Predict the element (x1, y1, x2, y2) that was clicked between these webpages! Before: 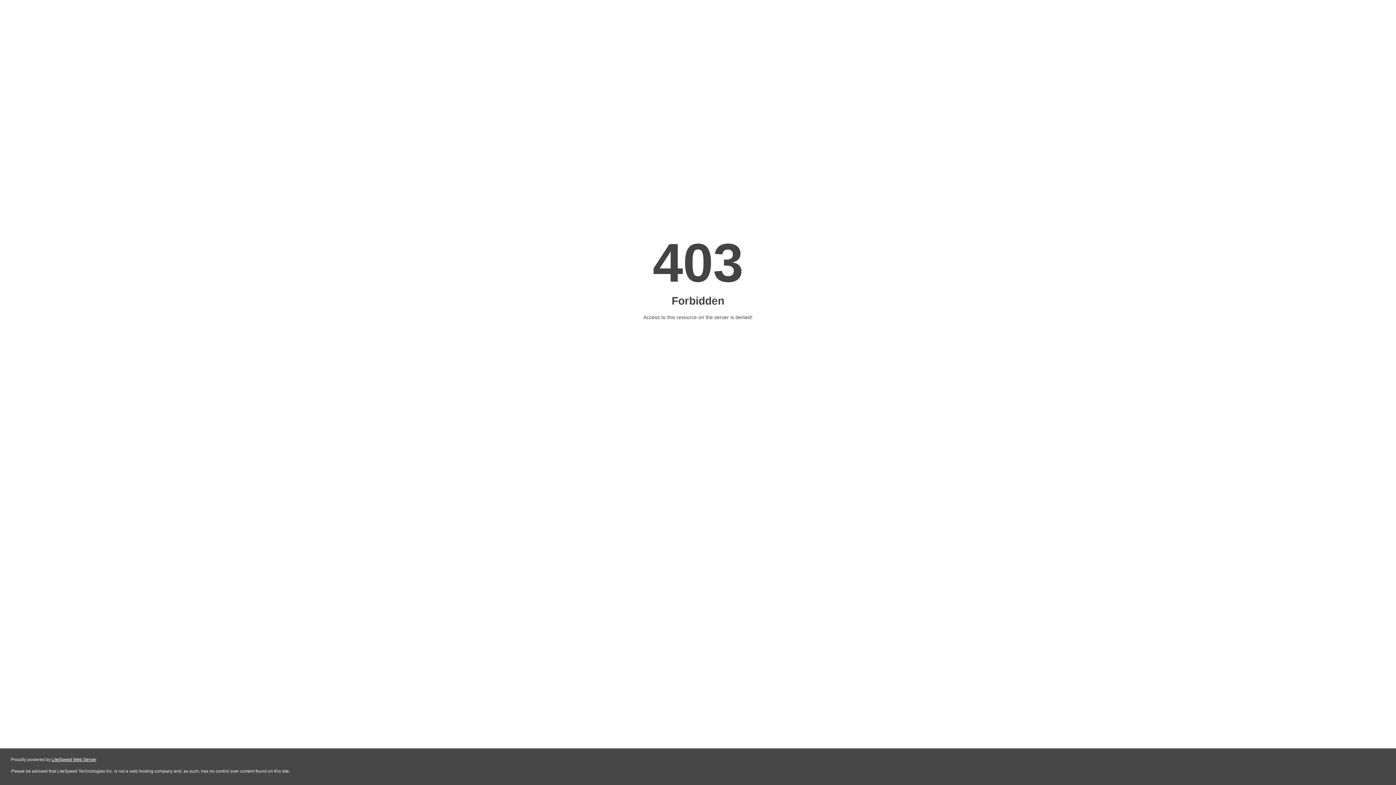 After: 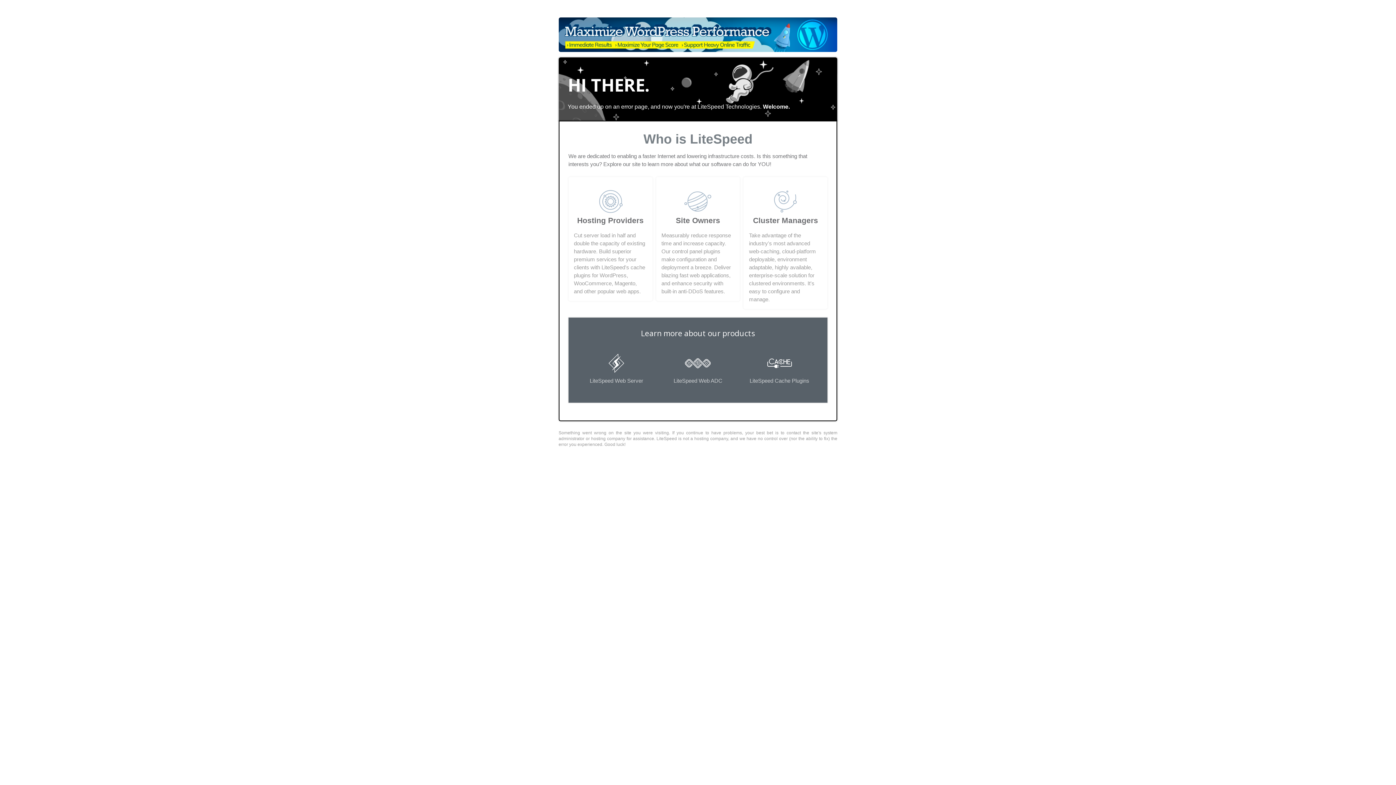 Action: label: LiteSpeed Web Server bbox: (51, 757, 96, 762)